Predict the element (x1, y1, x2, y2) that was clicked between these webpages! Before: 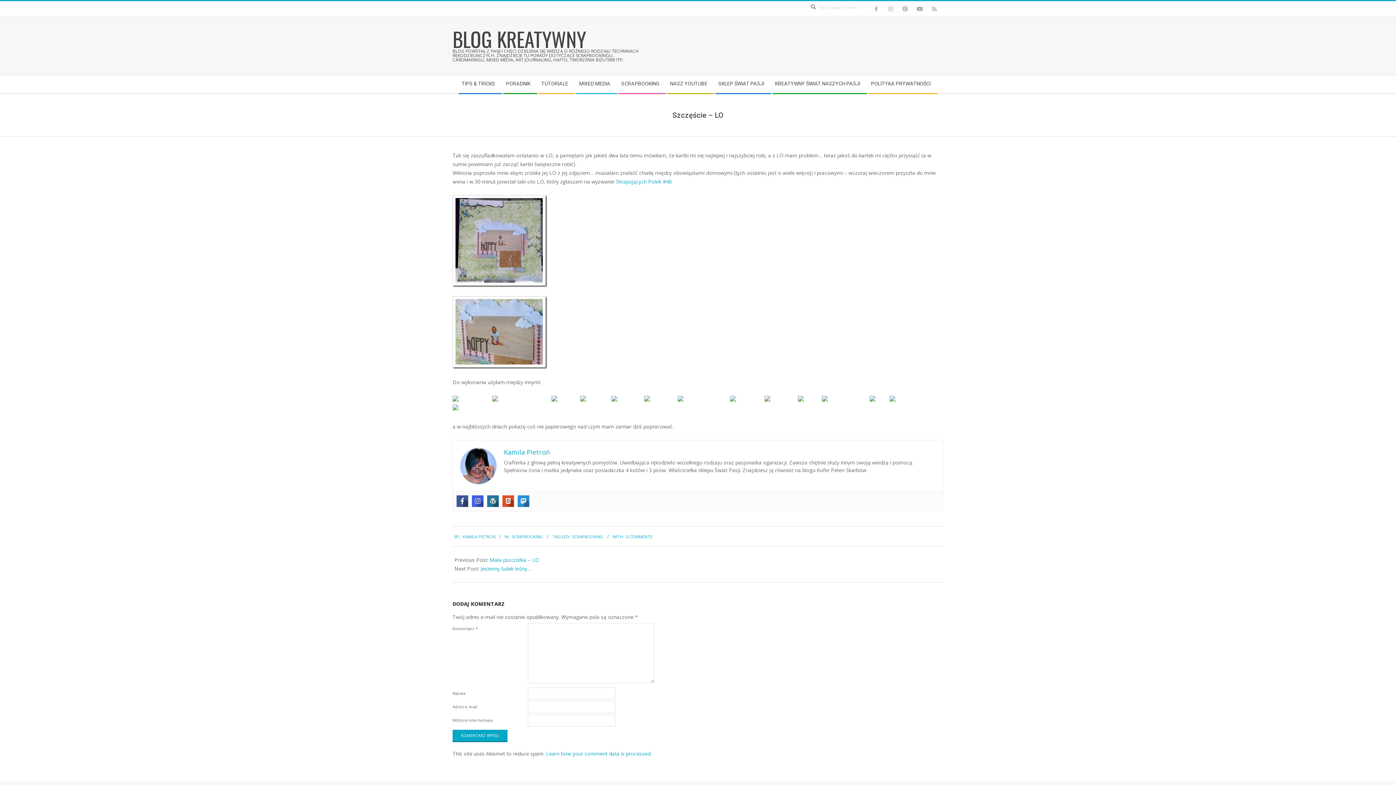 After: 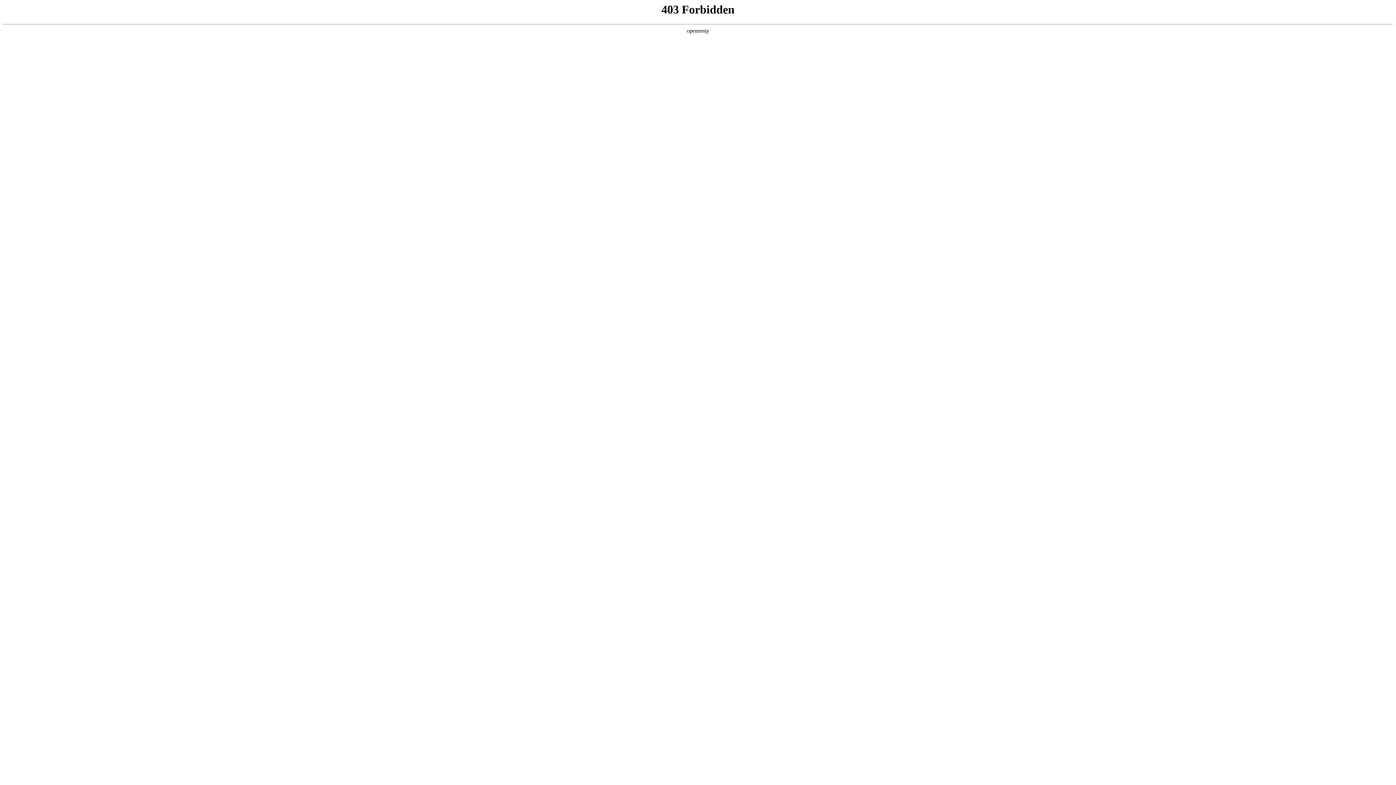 Action: bbox: (452, 405, 501, 412)